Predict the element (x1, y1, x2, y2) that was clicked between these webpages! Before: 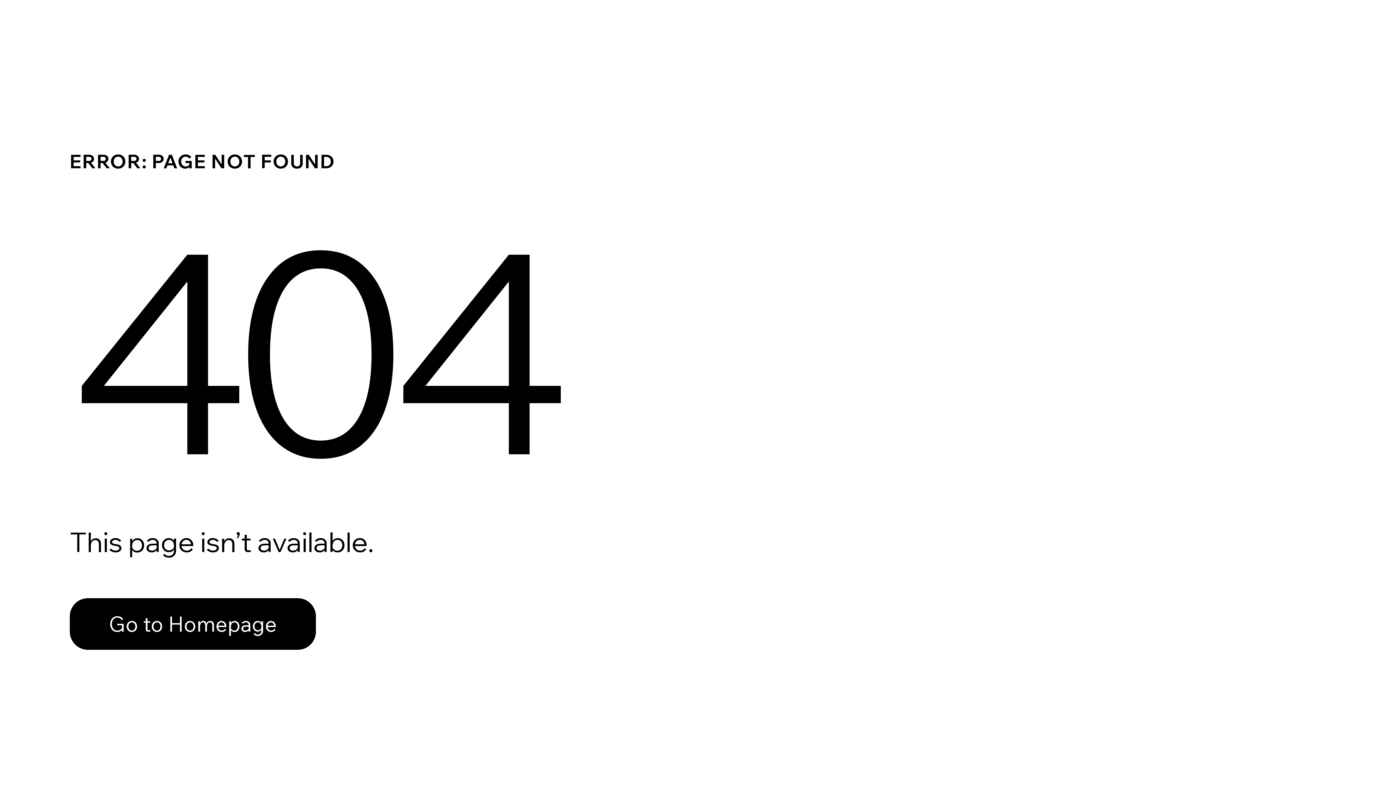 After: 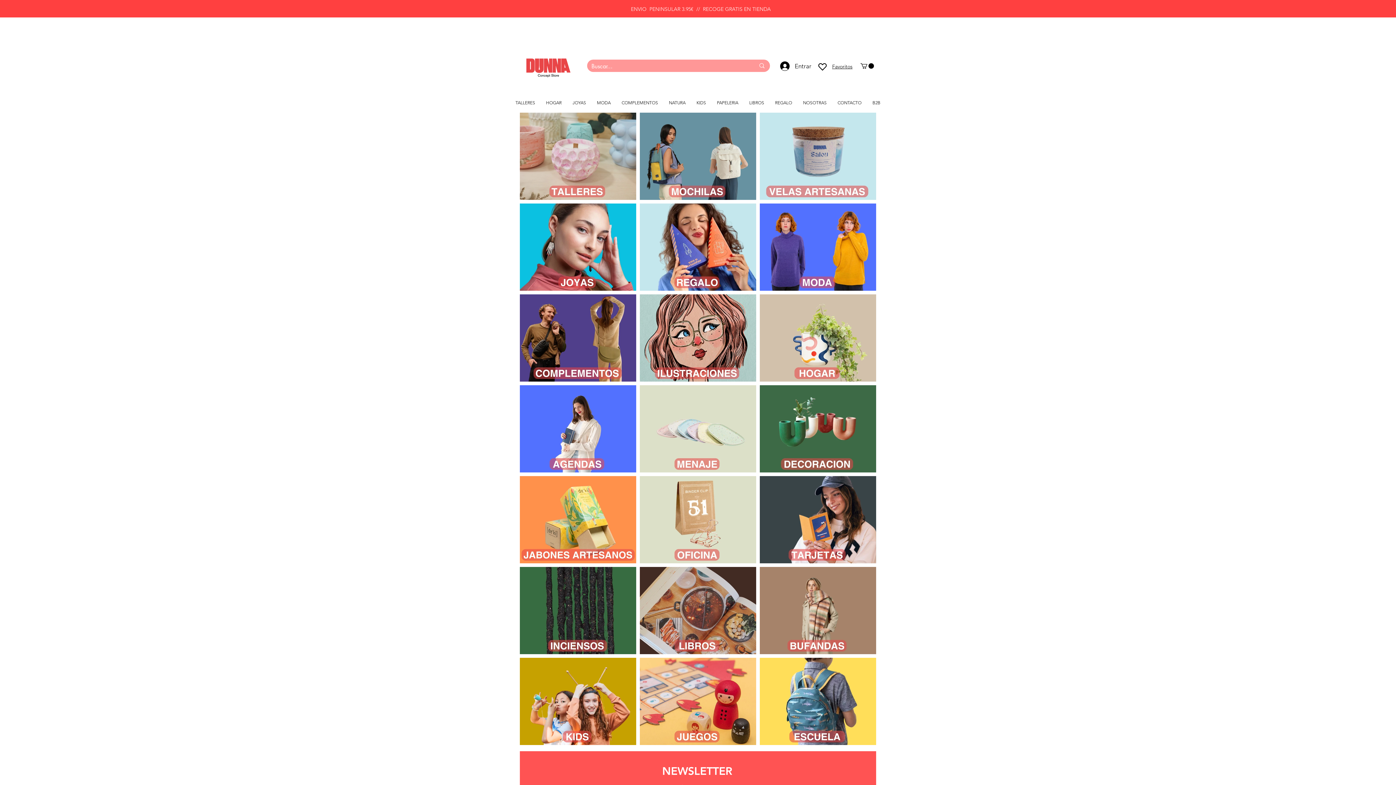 Action: label: Go to Homepage bbox: (69, 582, 768, 659)